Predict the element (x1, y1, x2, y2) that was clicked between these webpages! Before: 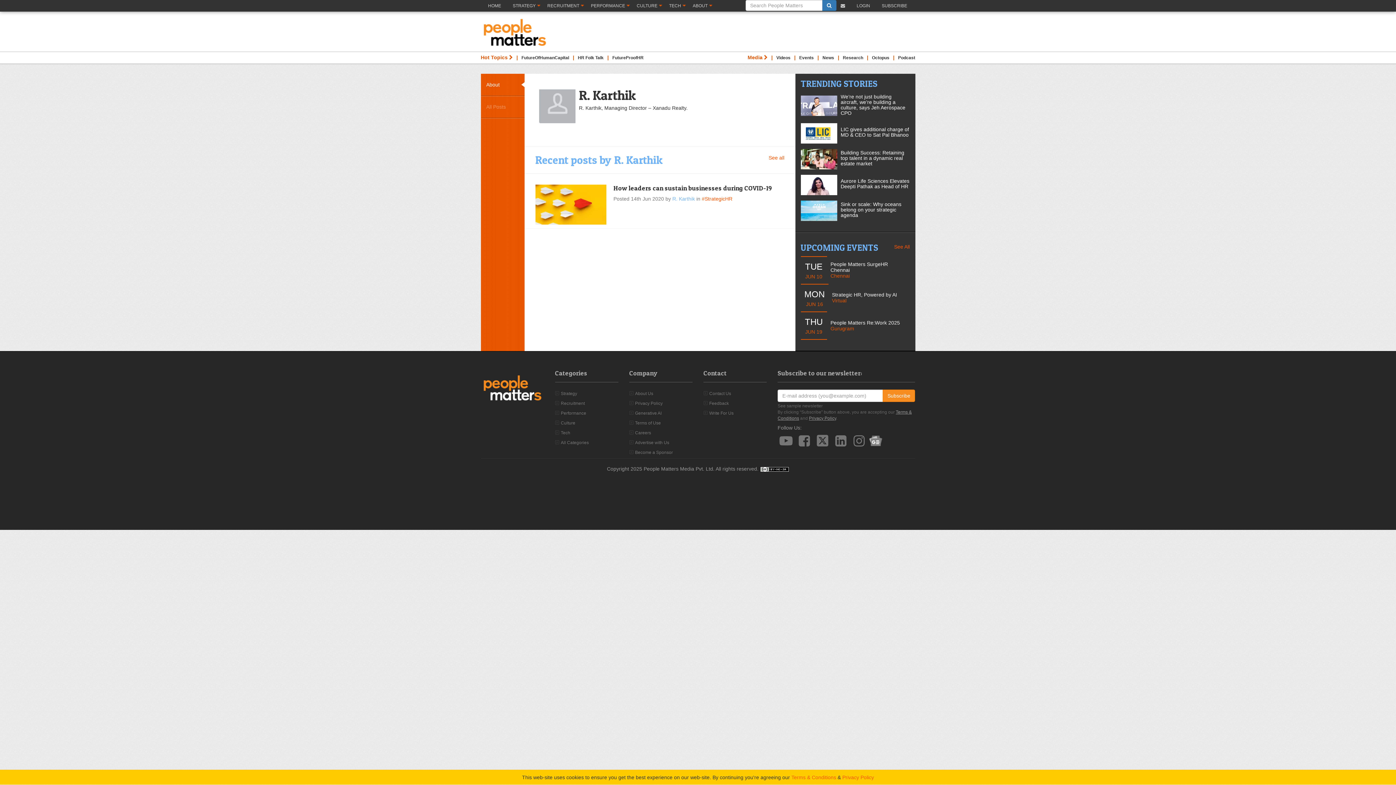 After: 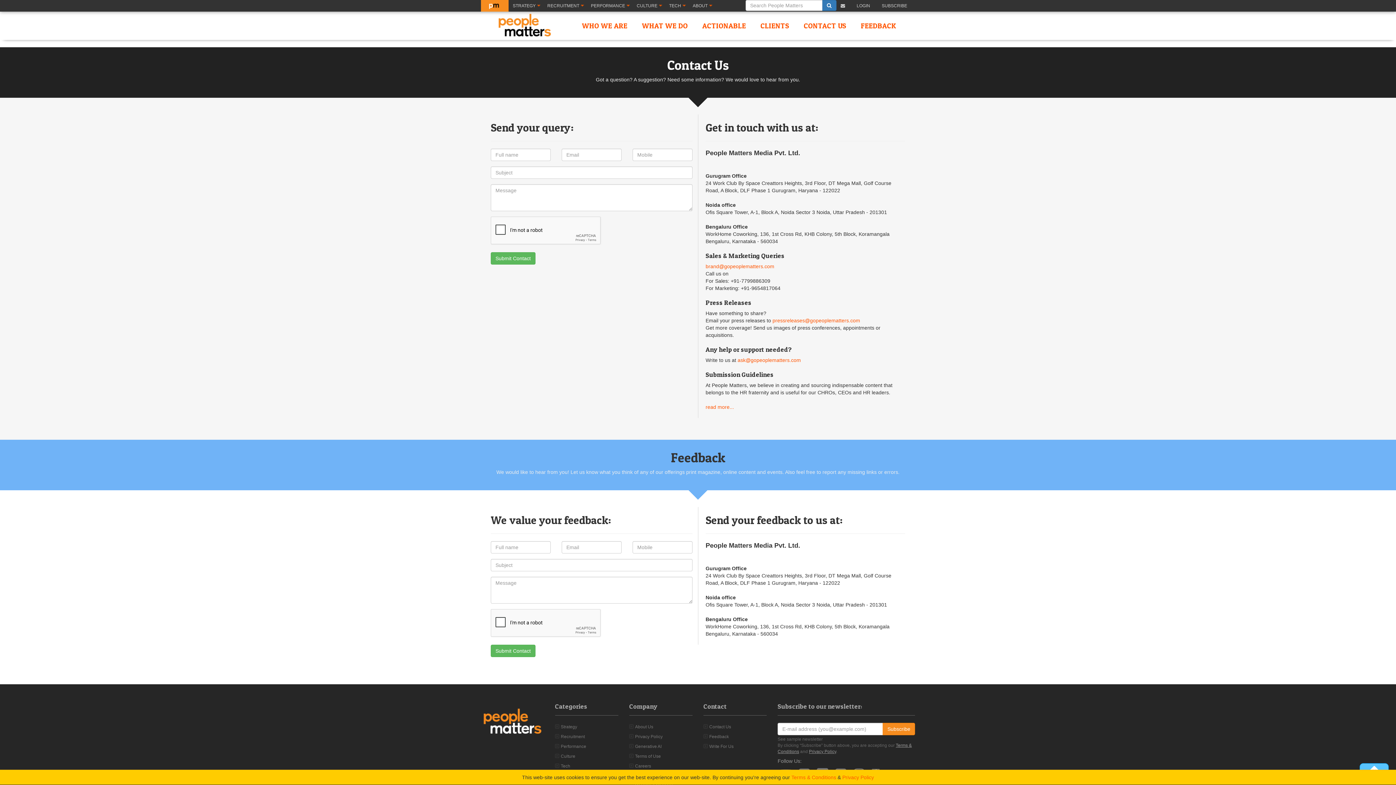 Action: bbox: (709, 391, 731, 396) label: Contact Us